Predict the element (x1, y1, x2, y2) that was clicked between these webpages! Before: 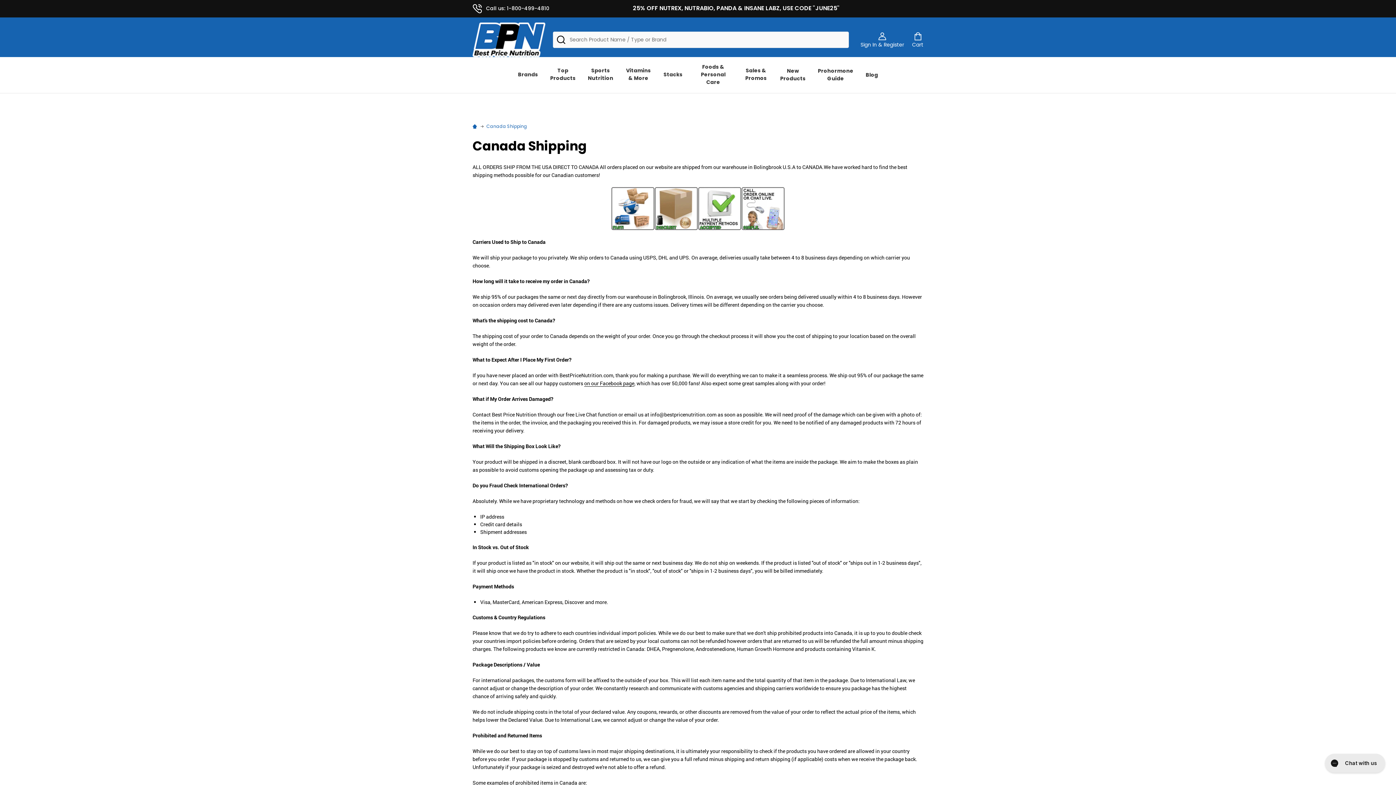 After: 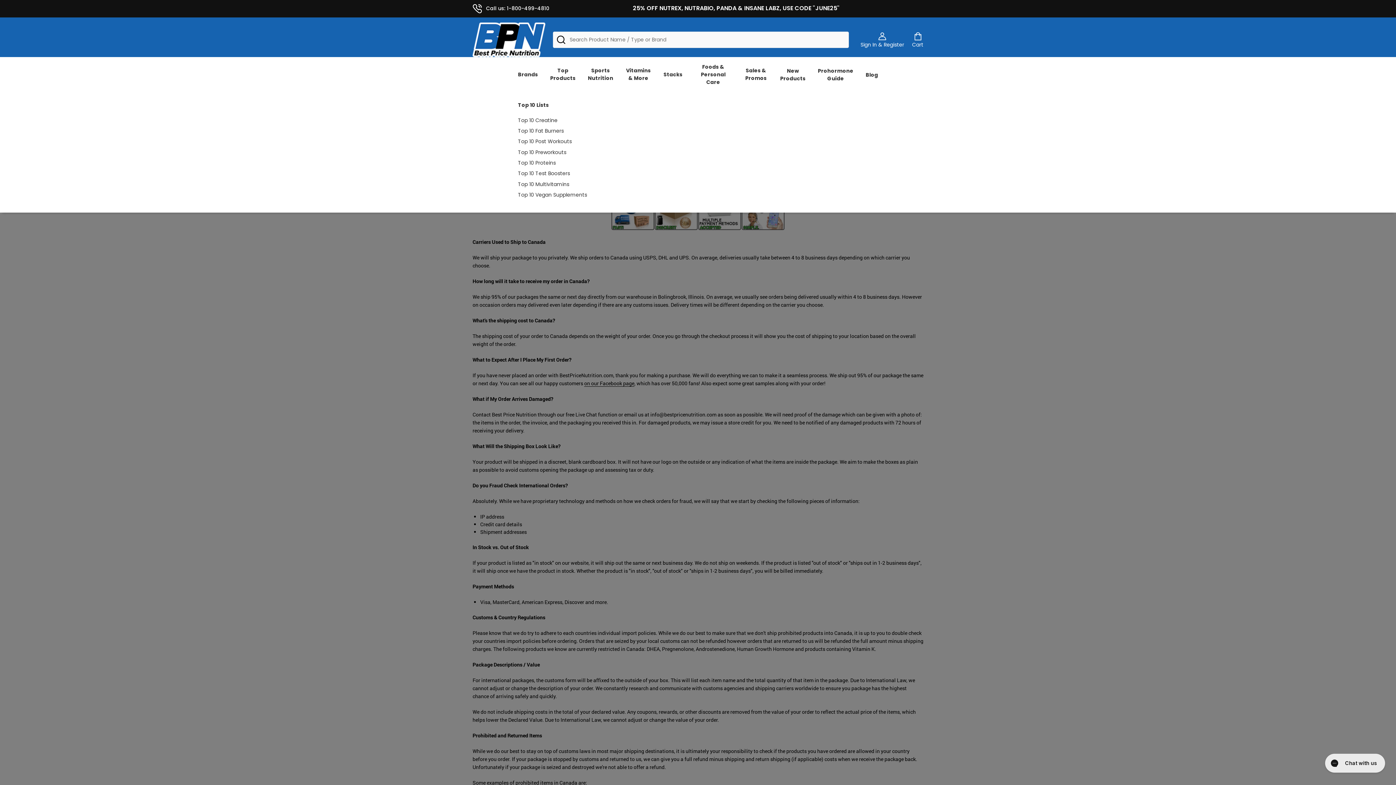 Action: bbox: (544, 60, 581, 88) label: Top Products